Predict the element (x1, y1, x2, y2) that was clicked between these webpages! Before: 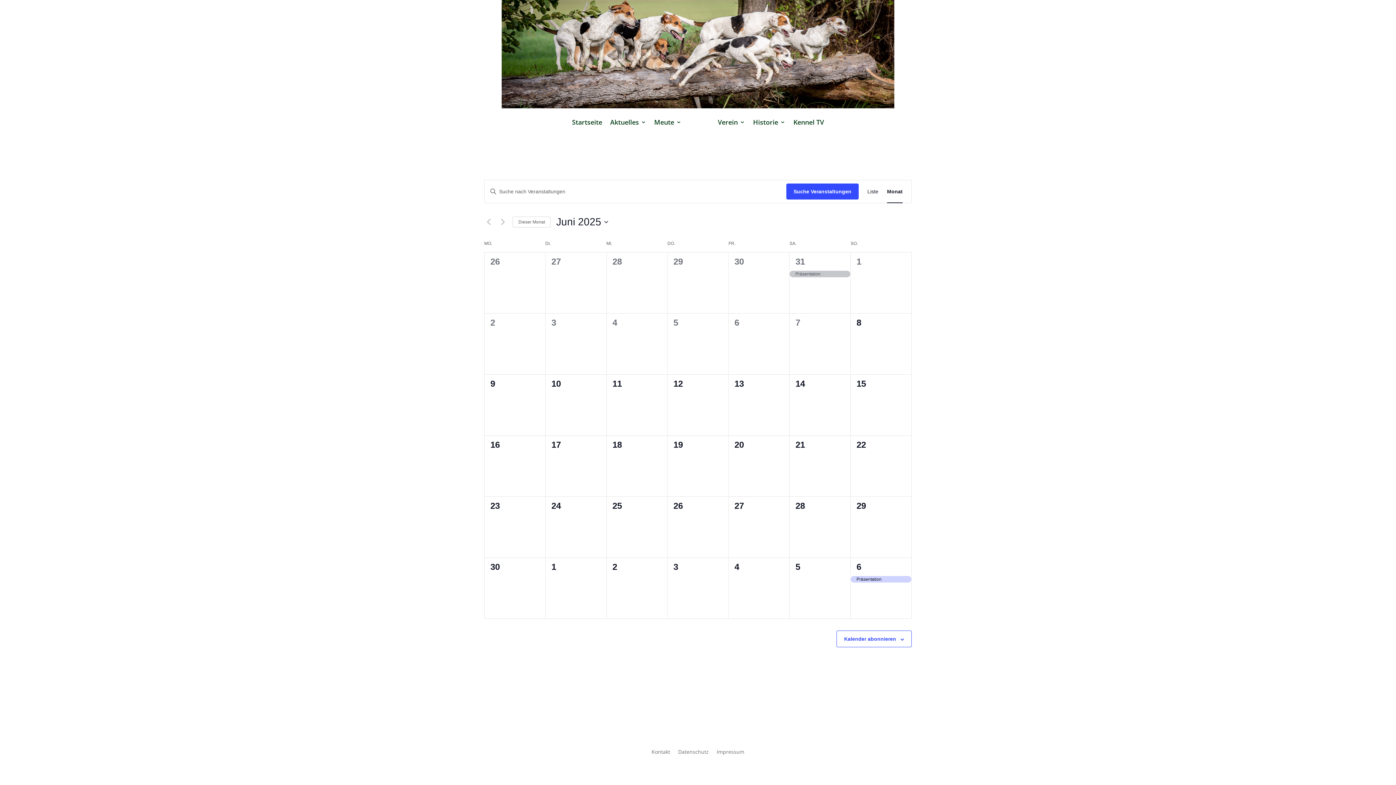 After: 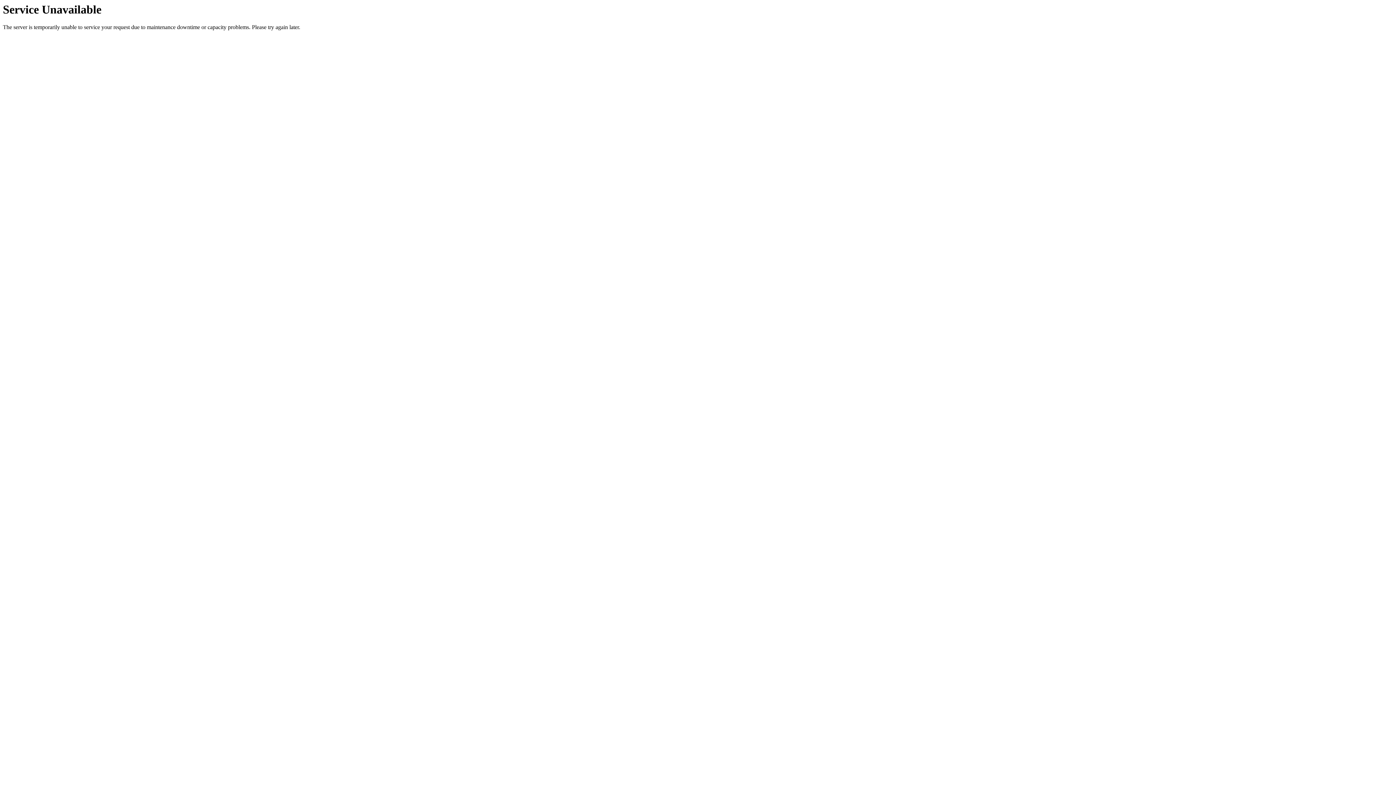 Action: label: Nächsten Monat bbox: (498, 217, 507, 226)